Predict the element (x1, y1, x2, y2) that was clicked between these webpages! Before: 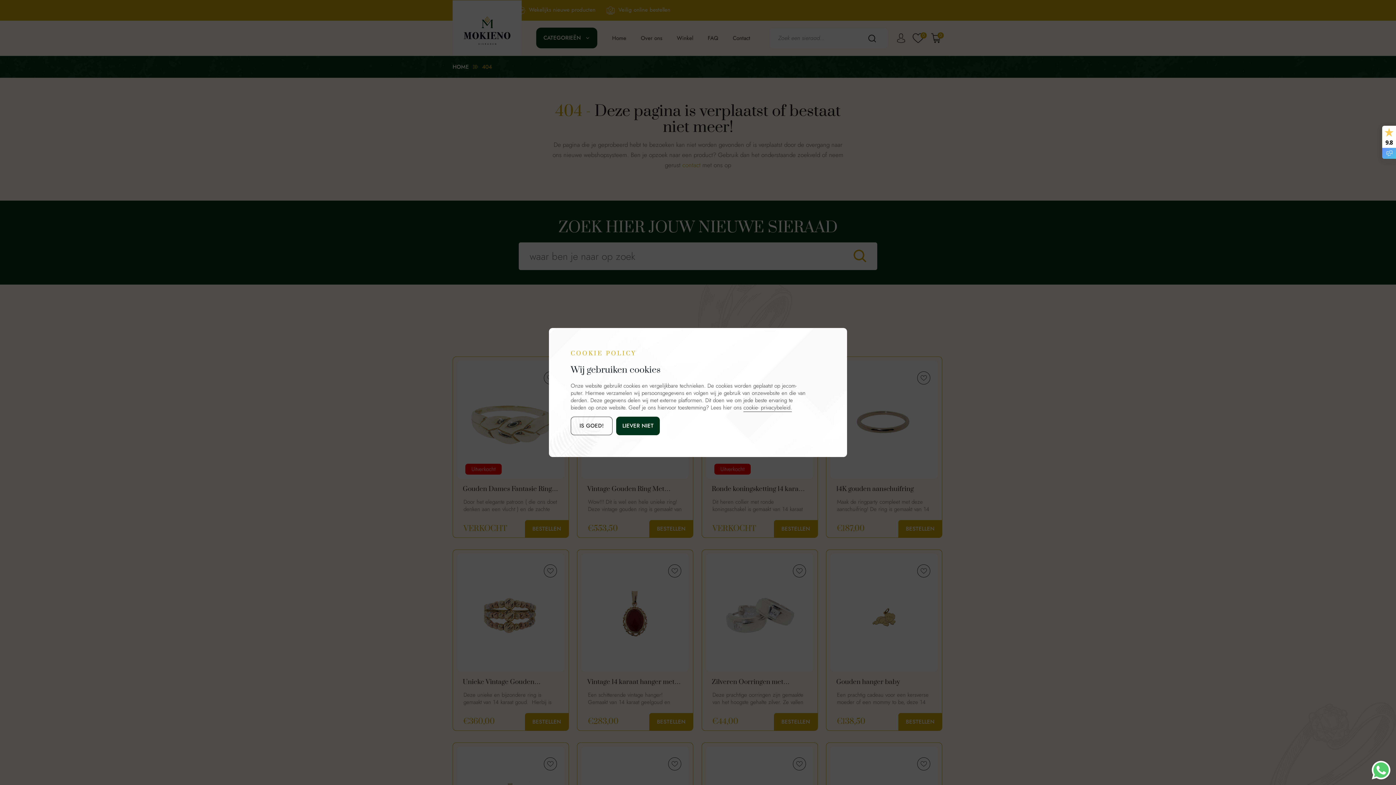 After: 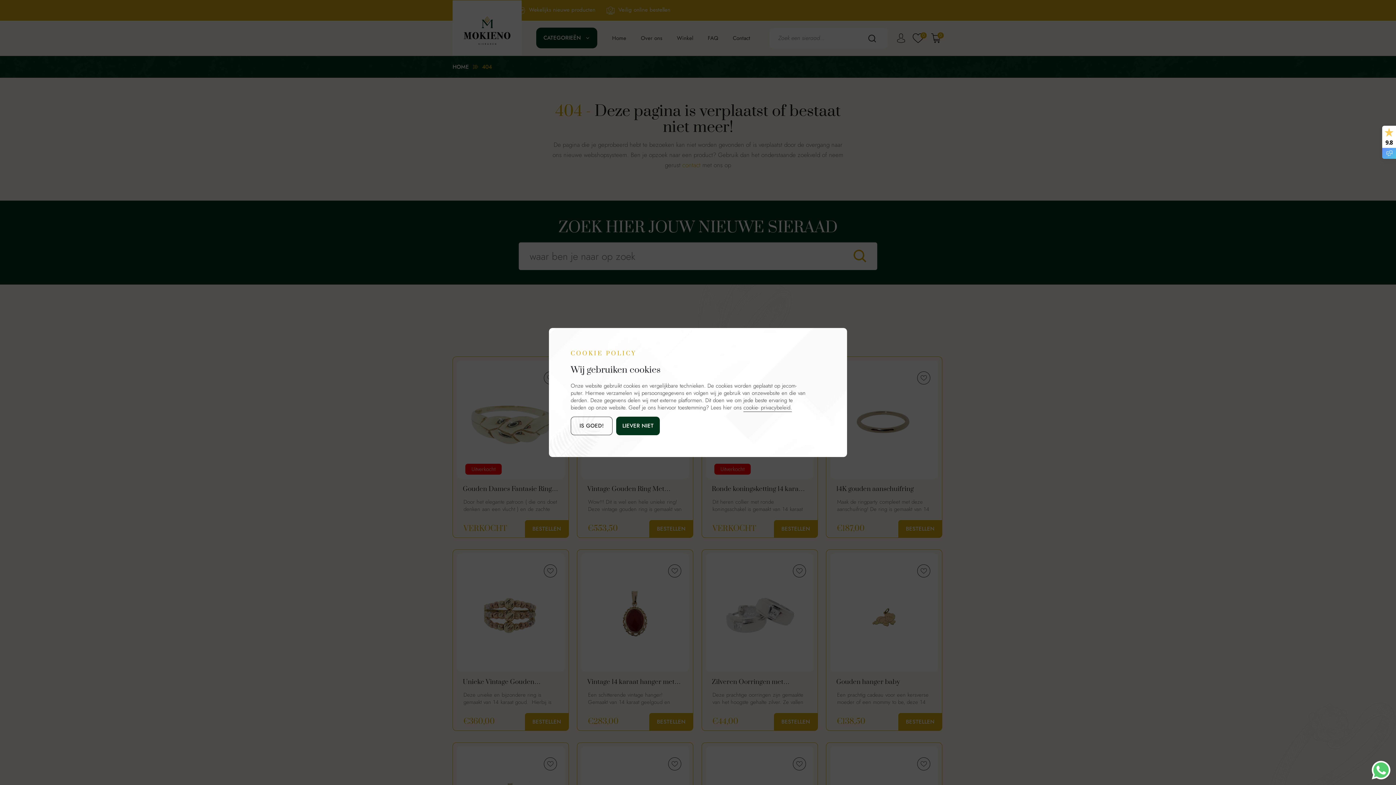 Action: bbox: (1372, 761, 1390, 780)